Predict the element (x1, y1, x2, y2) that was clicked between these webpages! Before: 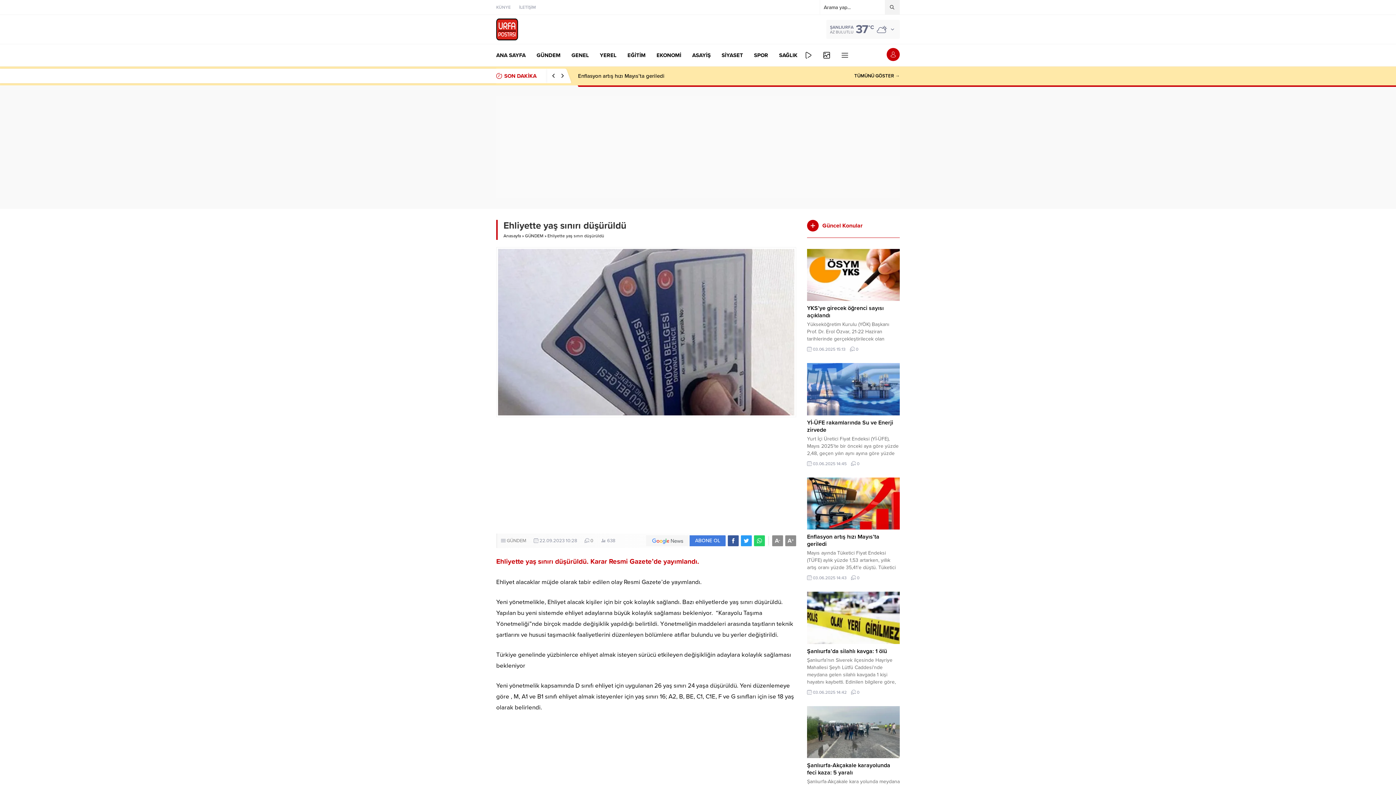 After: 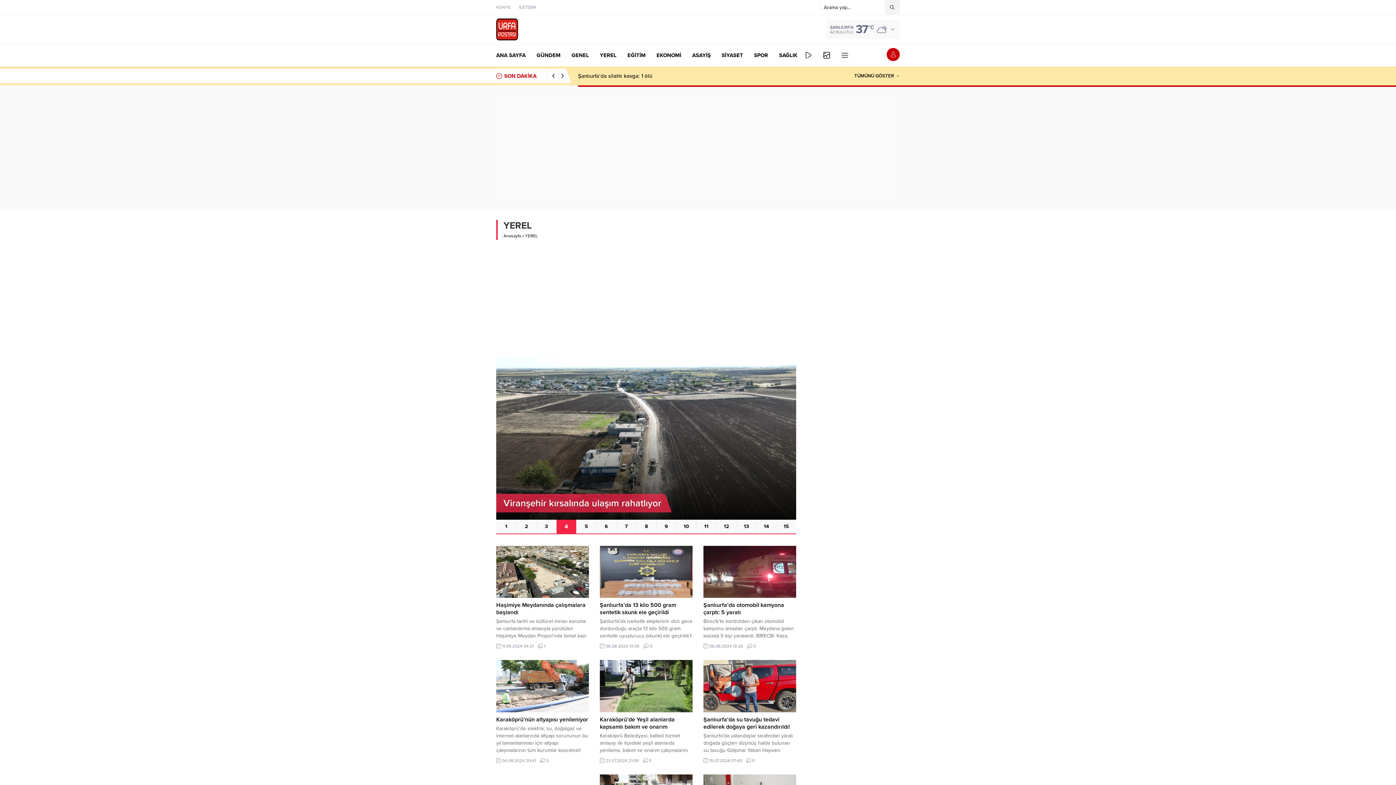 Action: bbox: (600, 44, 616, 66) label: YEREL